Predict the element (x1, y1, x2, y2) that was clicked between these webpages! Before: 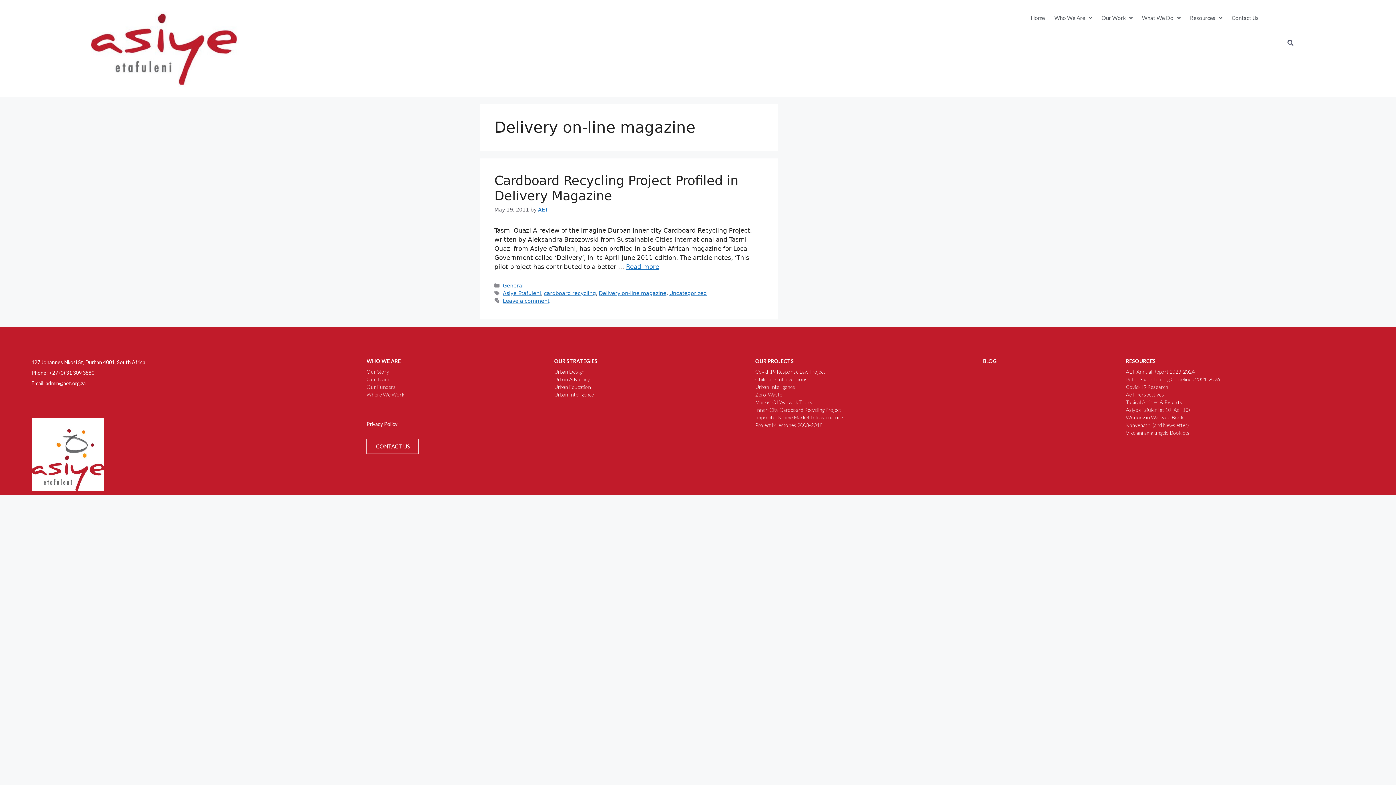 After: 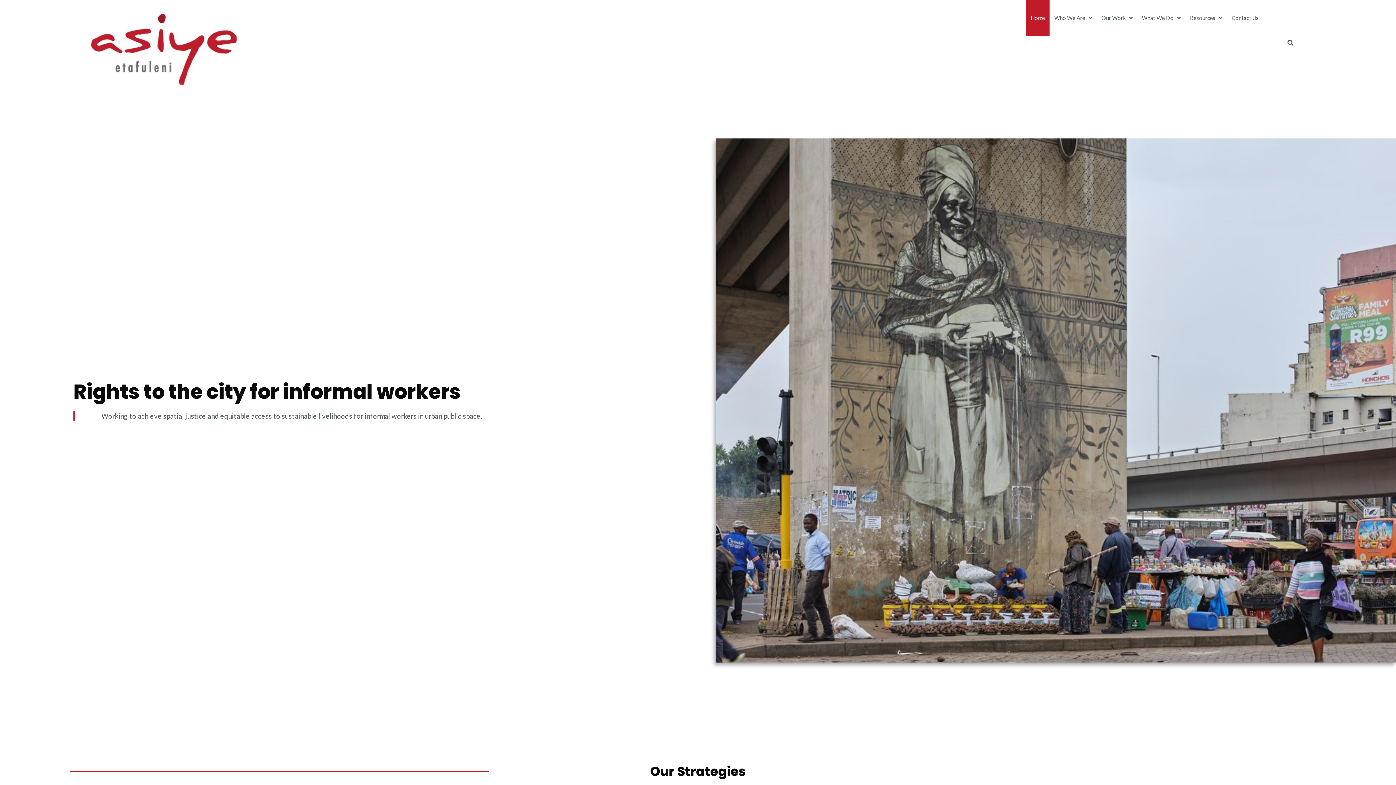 Action: label: Home bbox: (1026, 0, 1049, 35)